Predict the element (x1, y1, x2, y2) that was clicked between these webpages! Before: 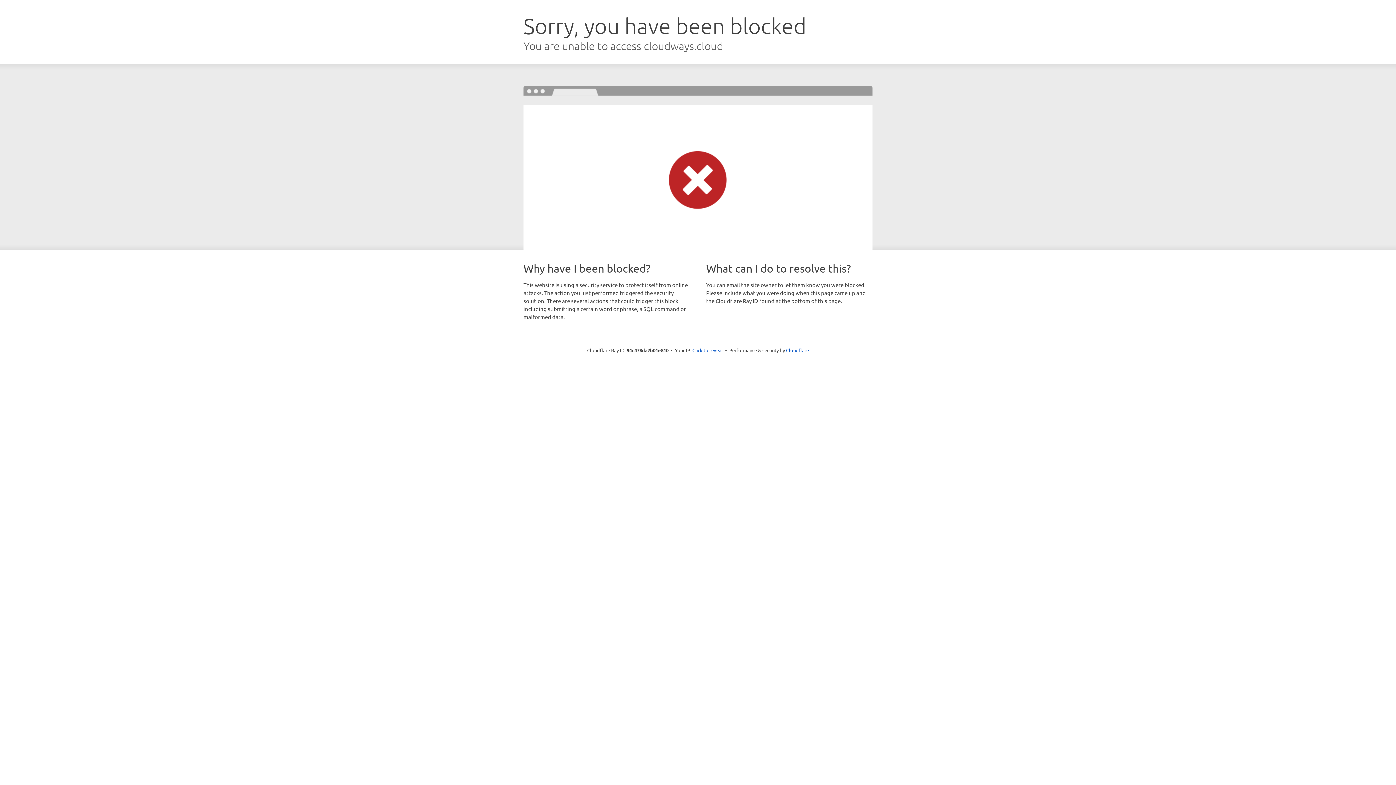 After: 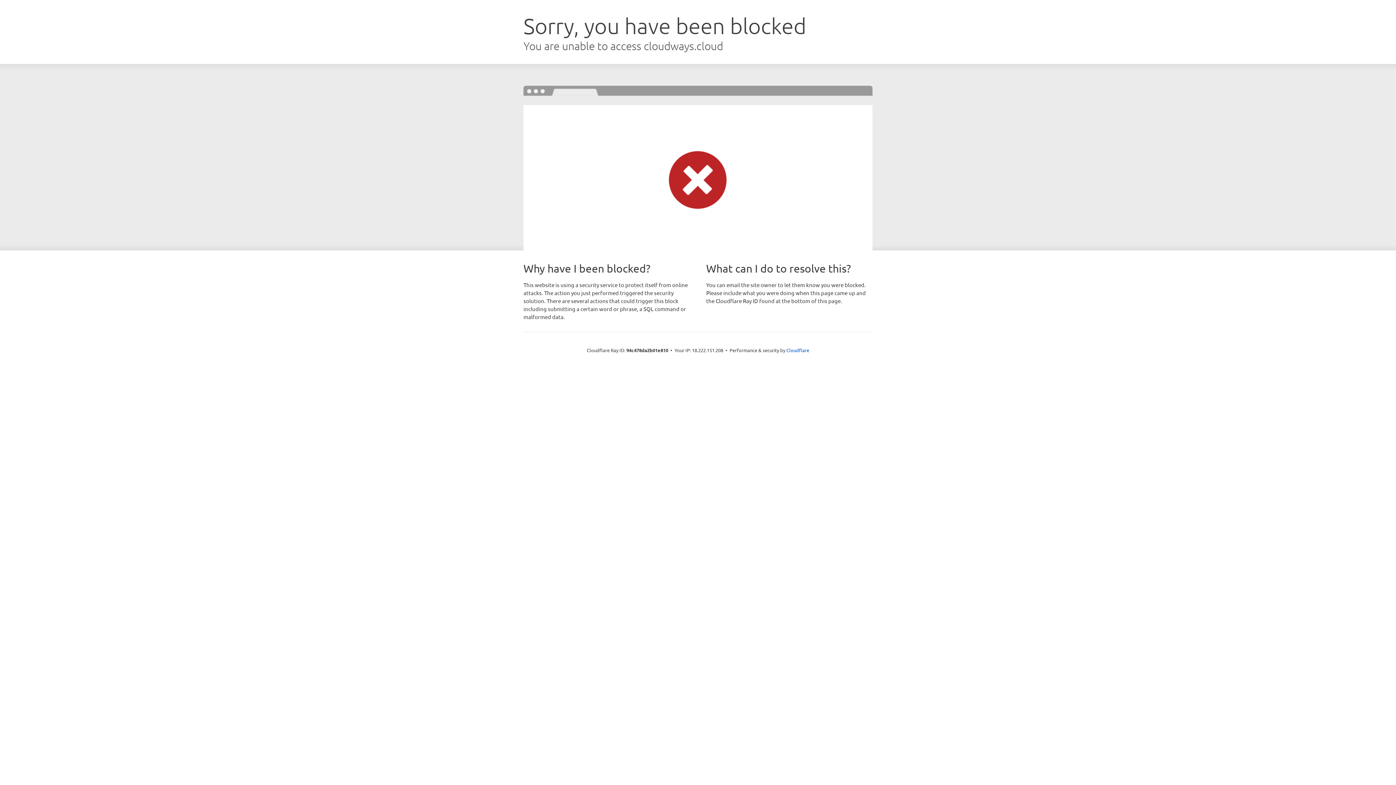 Action: bbox: (692, 346, 723, 353) label: Click to reveal